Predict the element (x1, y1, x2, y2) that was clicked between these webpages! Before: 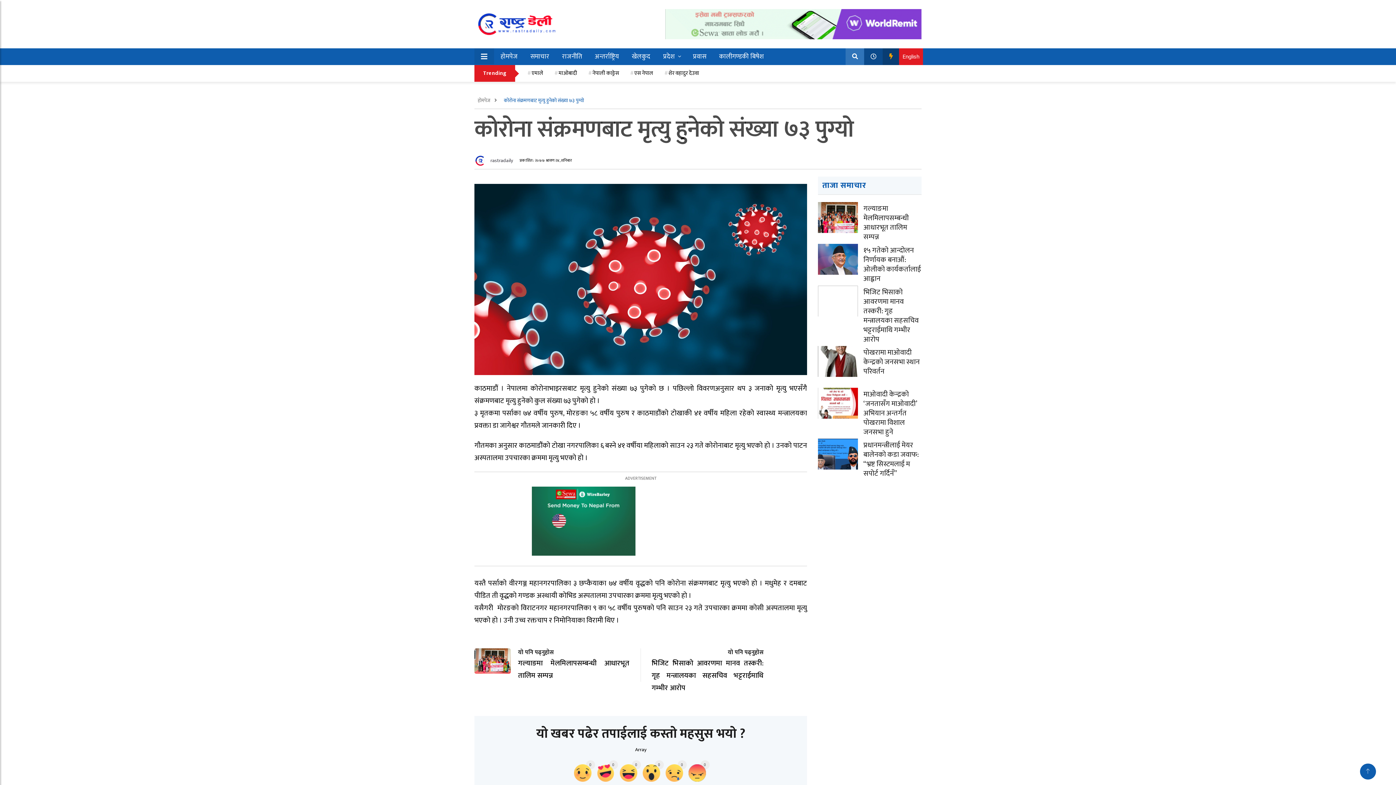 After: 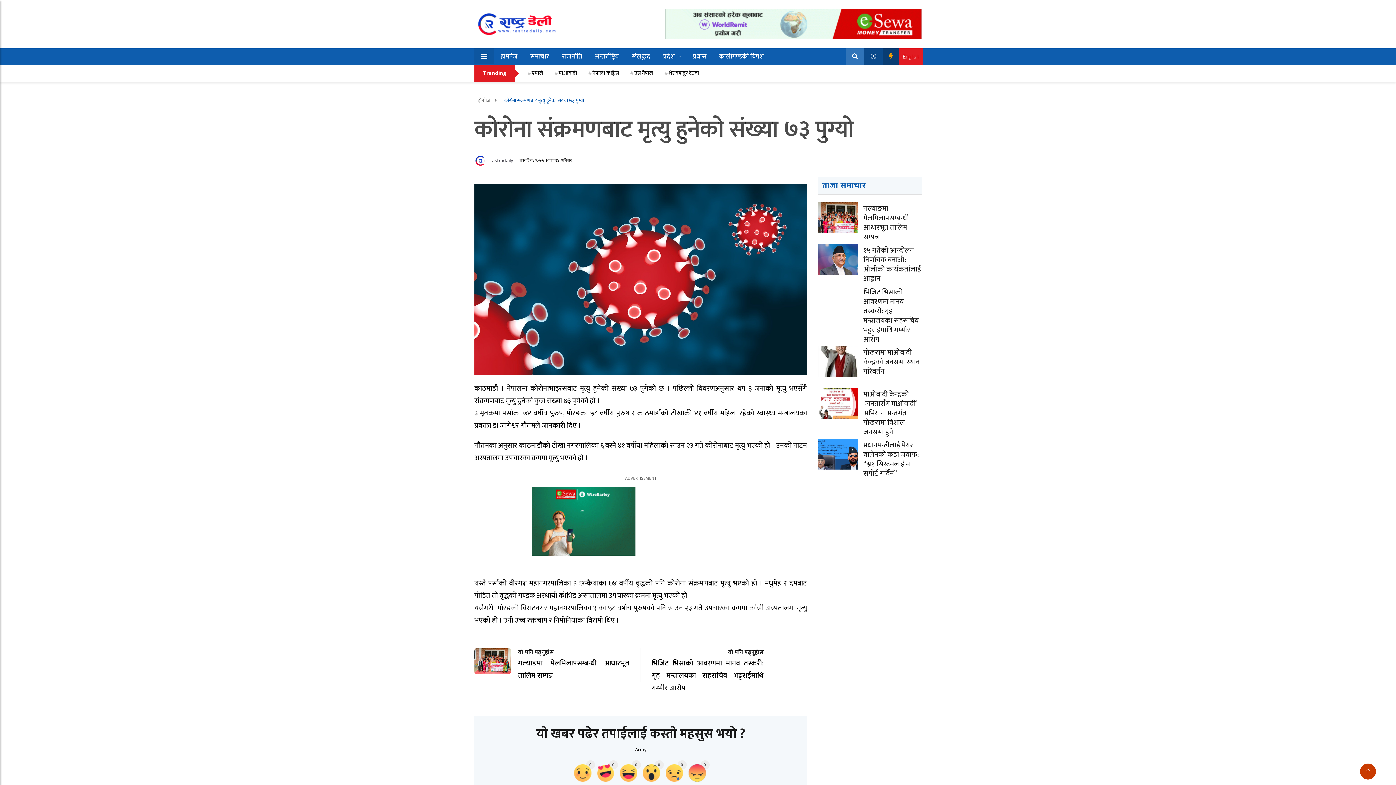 Action: bbox: (1365, 769, 1371, 774)